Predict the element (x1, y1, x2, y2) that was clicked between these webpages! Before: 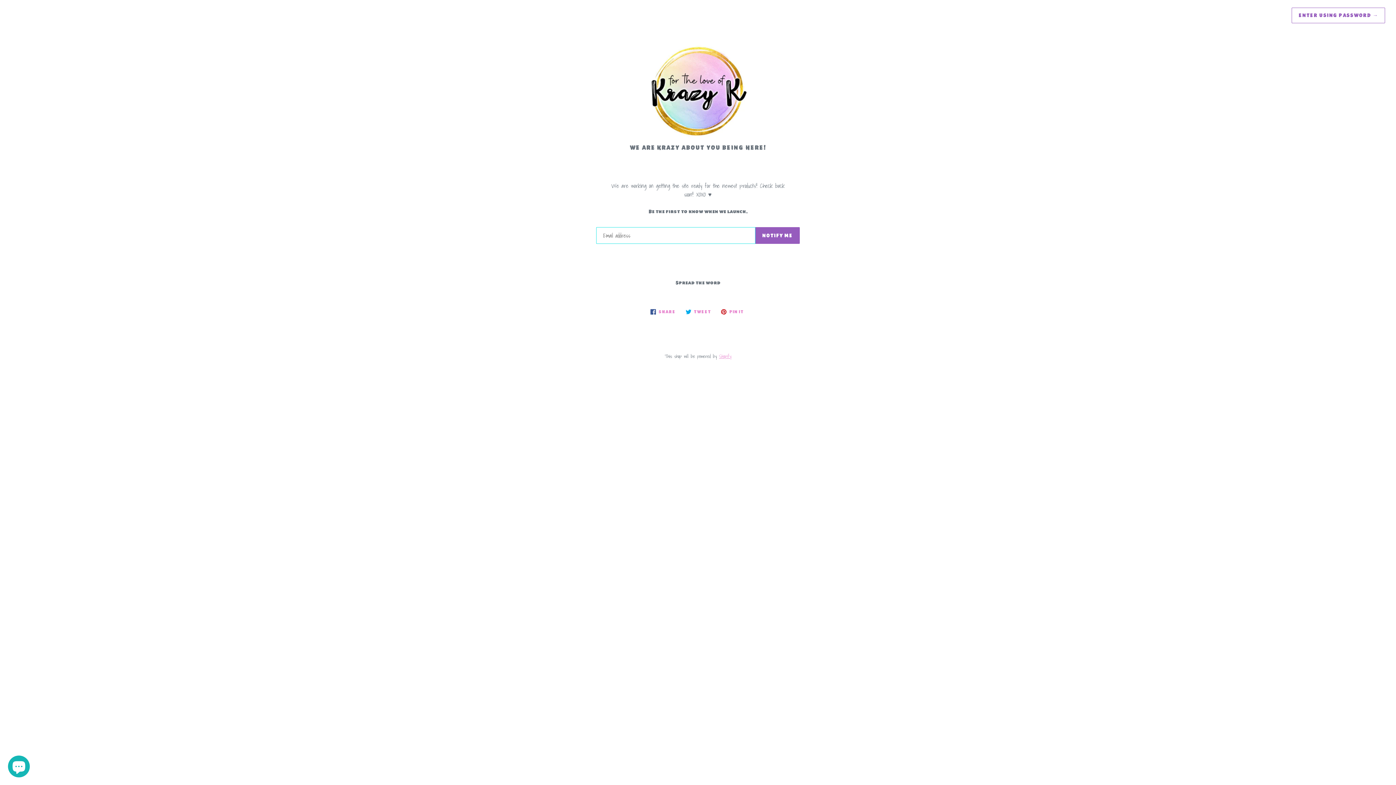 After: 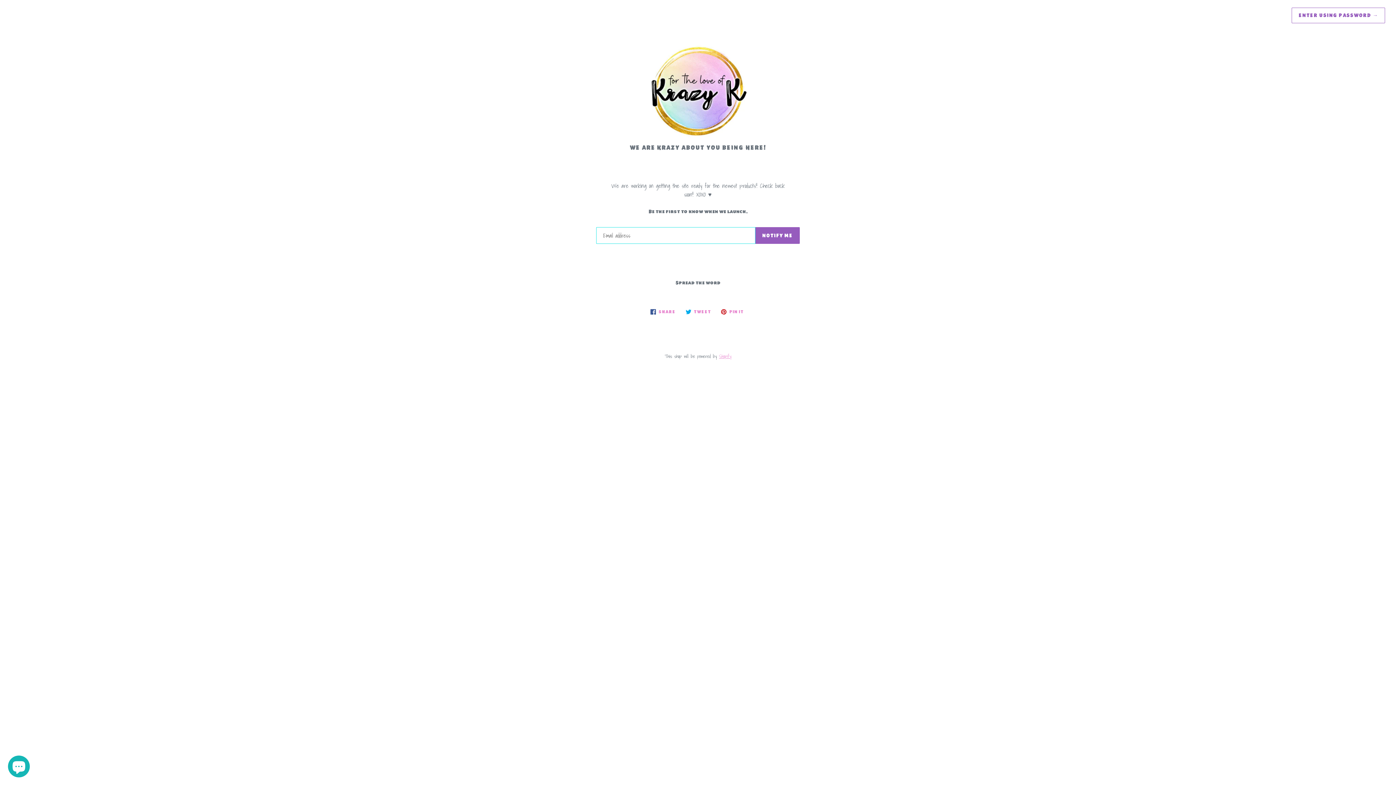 Action: label:  PIN IT
PIN ON PINTEREST bbox: (717, 305, 748, 318)